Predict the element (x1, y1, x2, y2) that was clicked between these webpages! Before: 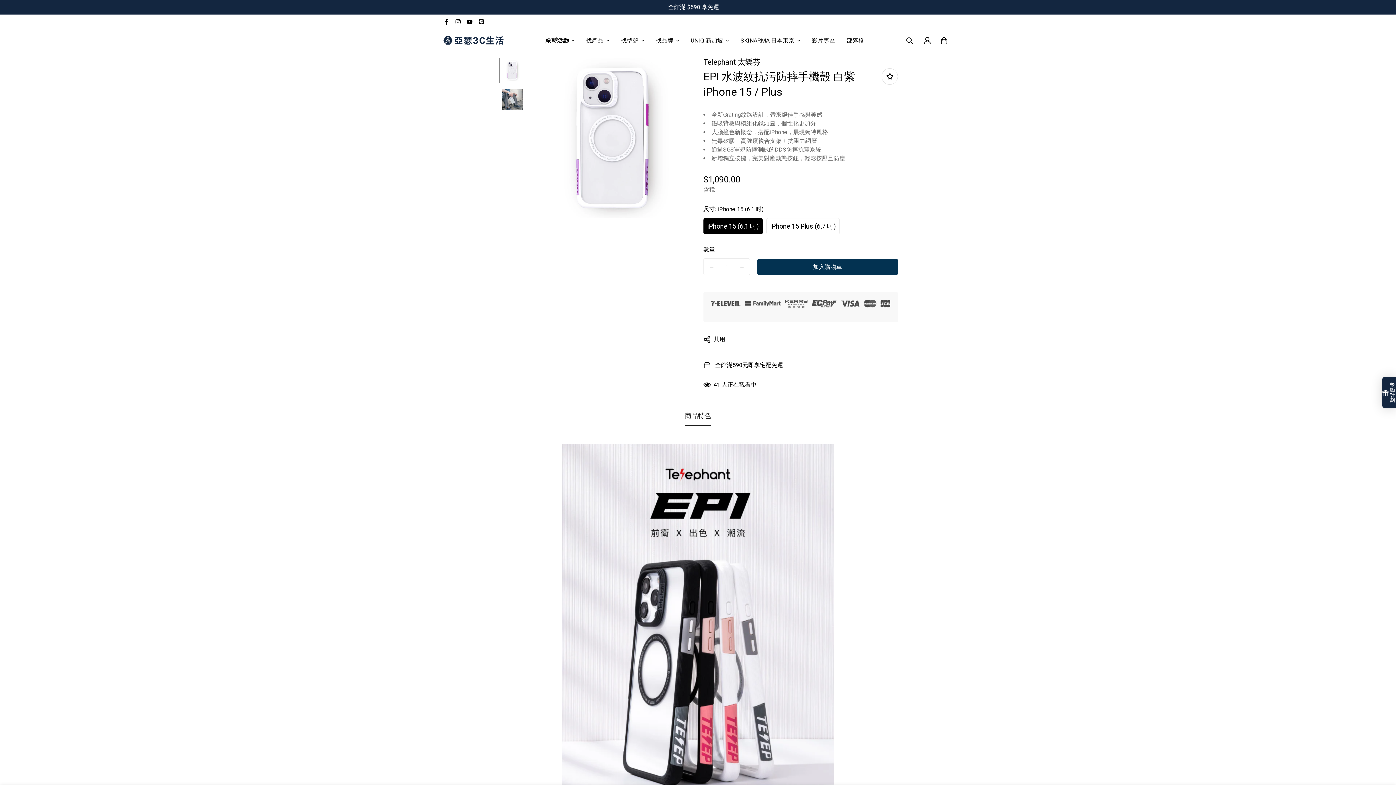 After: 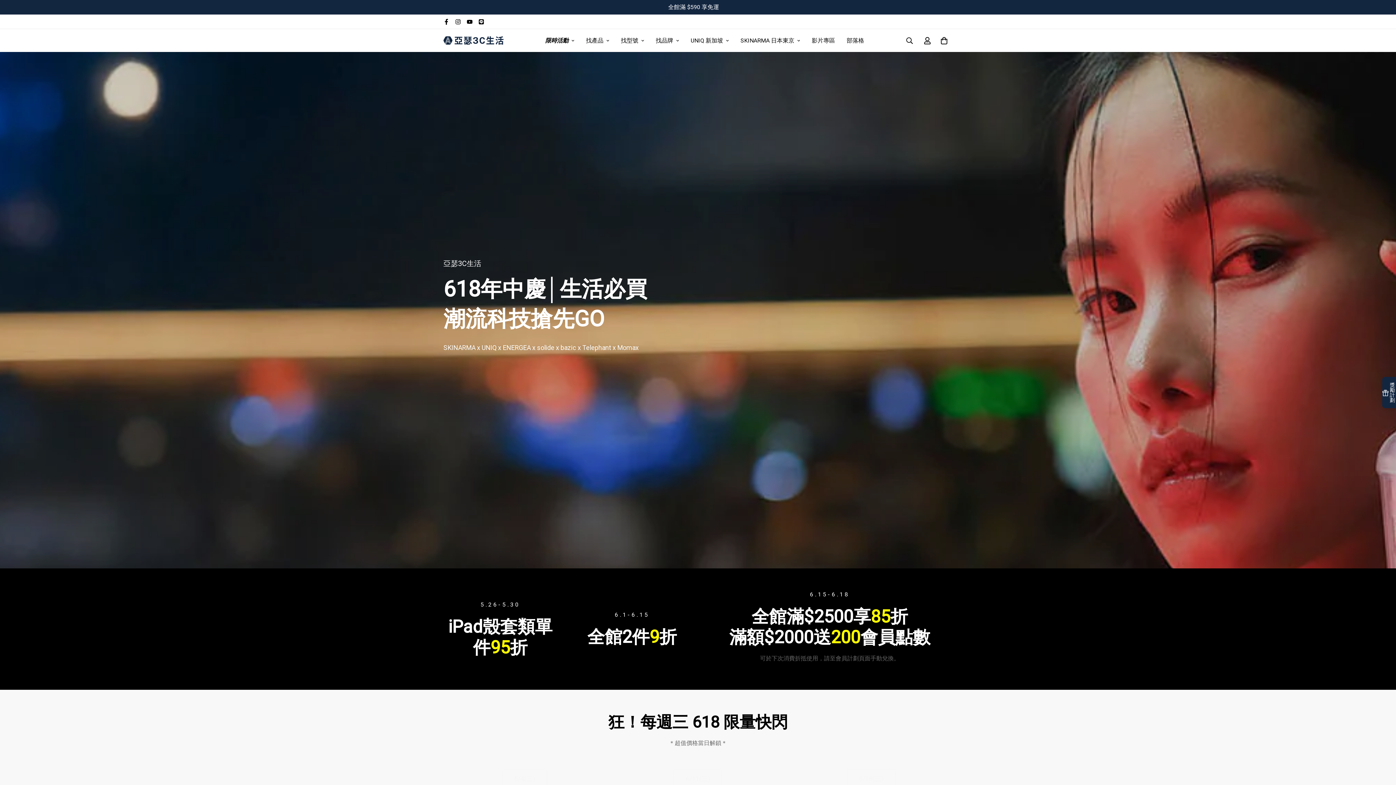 Action: label: 限時活動 bbox: (539, 29, 580, 52)